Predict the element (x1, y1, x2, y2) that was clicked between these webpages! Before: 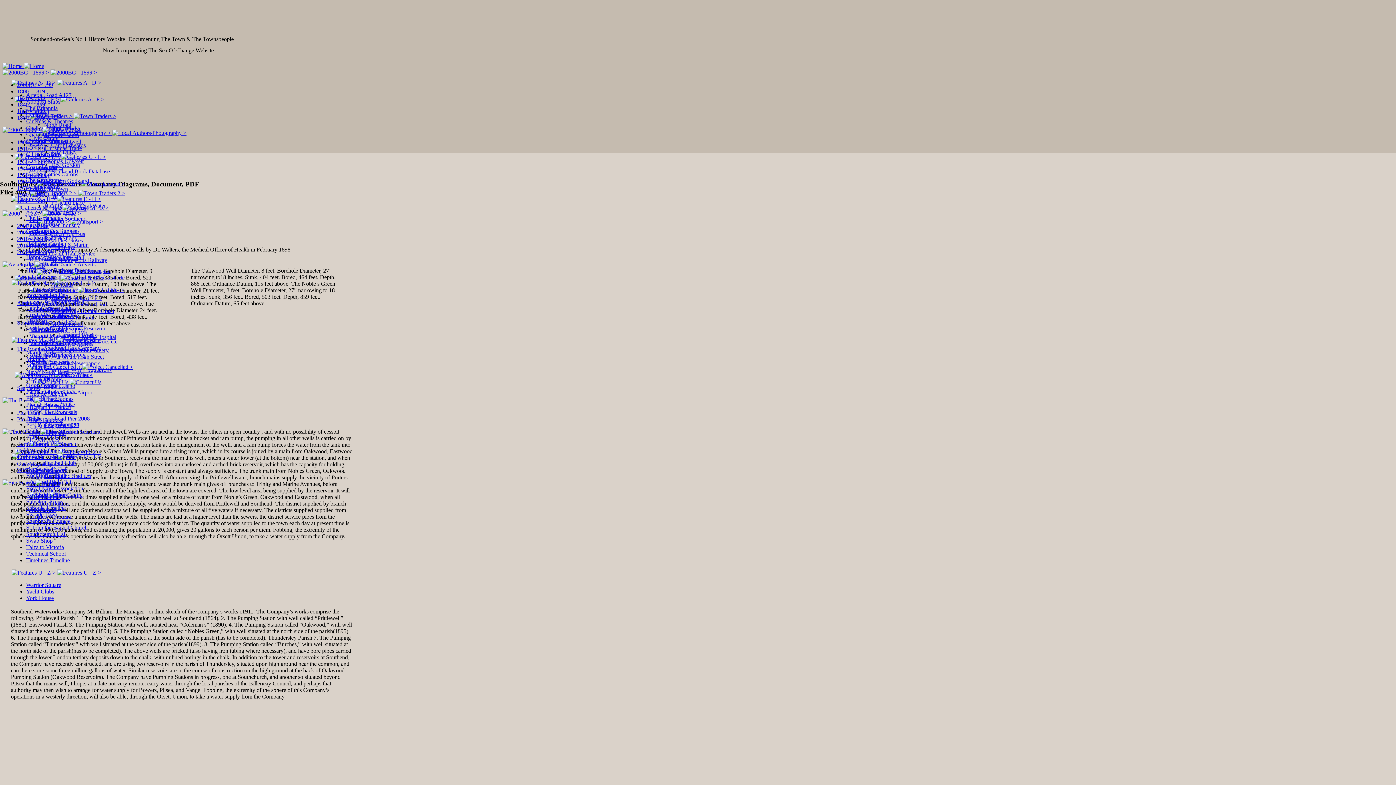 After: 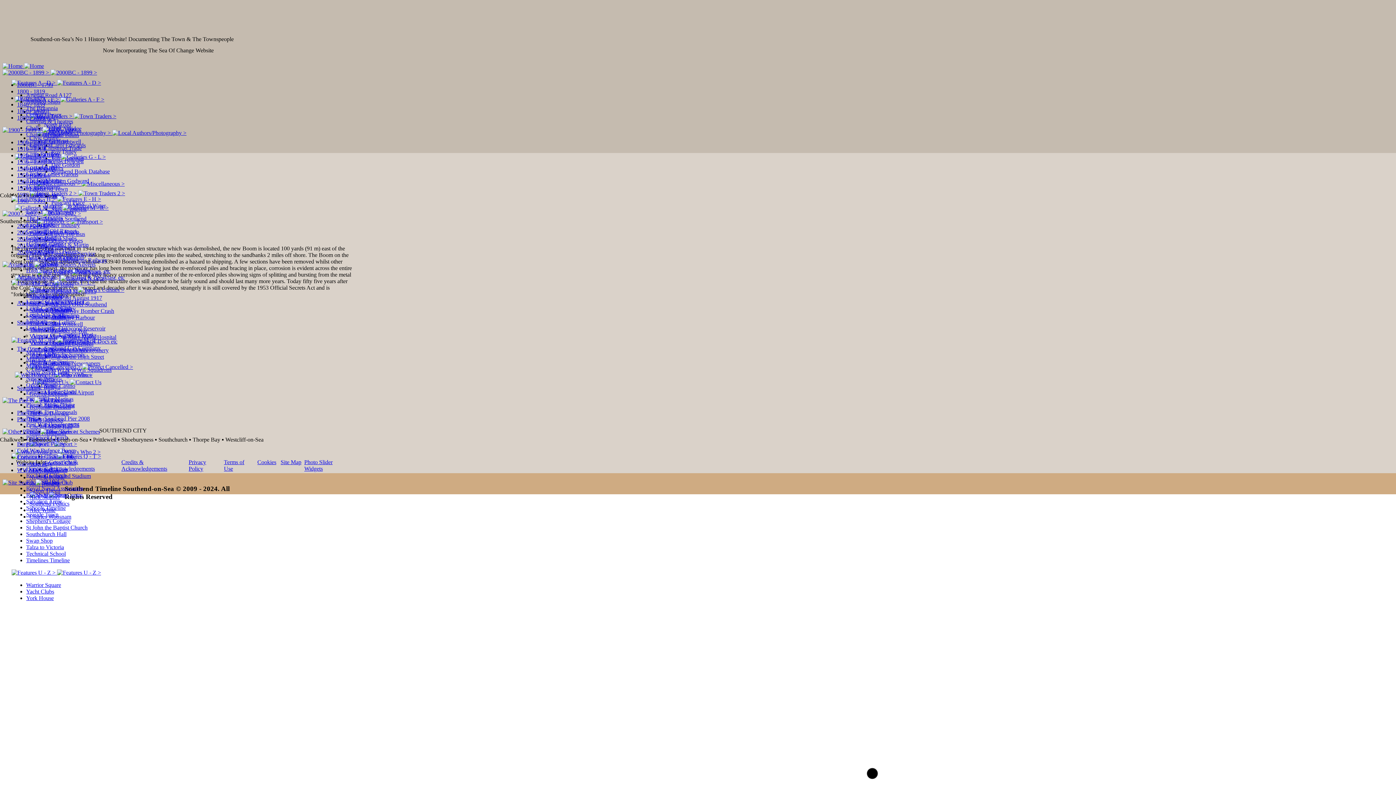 Action: bbox: (17, 447, 75, 453) label: Cold War Defence Boom